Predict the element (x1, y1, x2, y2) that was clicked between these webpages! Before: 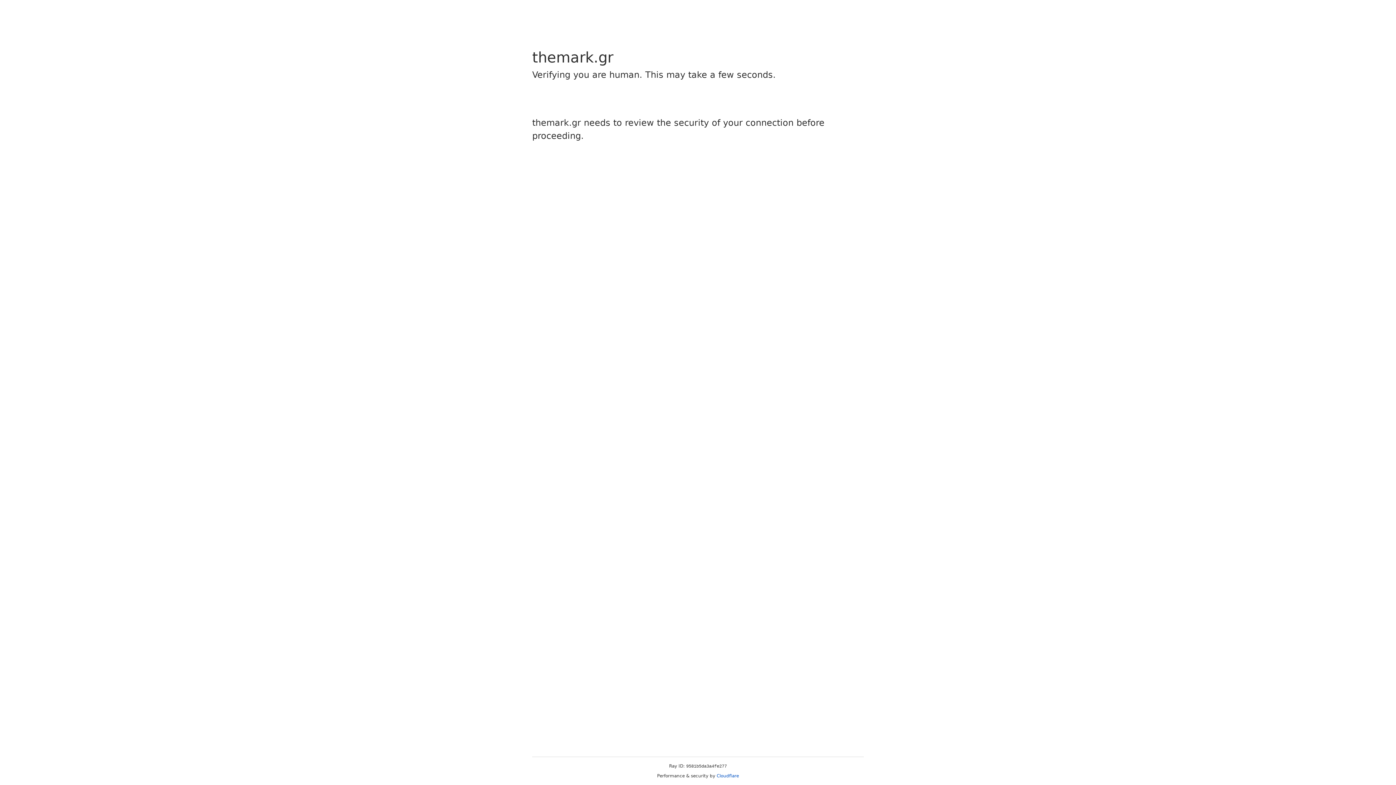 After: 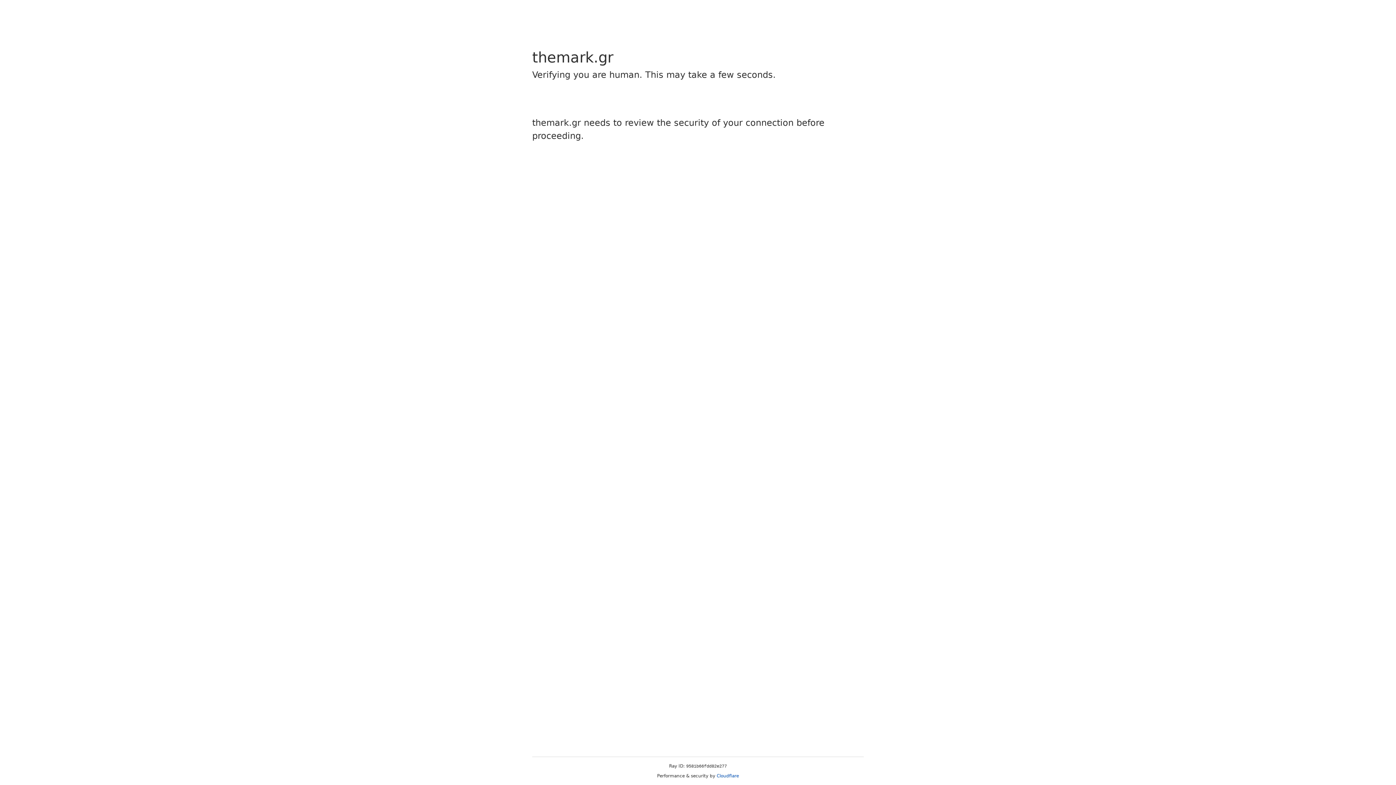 Action: label: Cloudflare bbox: (716, 773, 739, 778)